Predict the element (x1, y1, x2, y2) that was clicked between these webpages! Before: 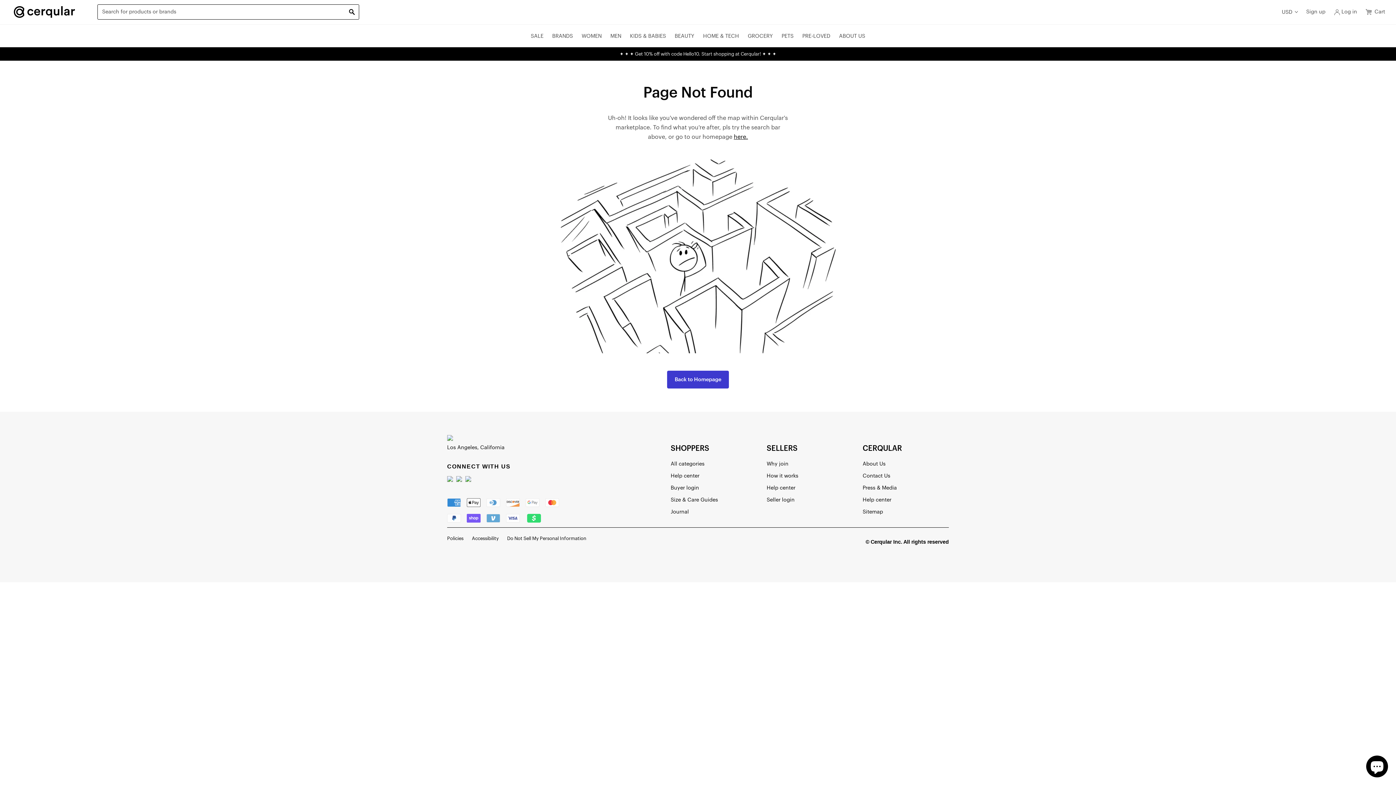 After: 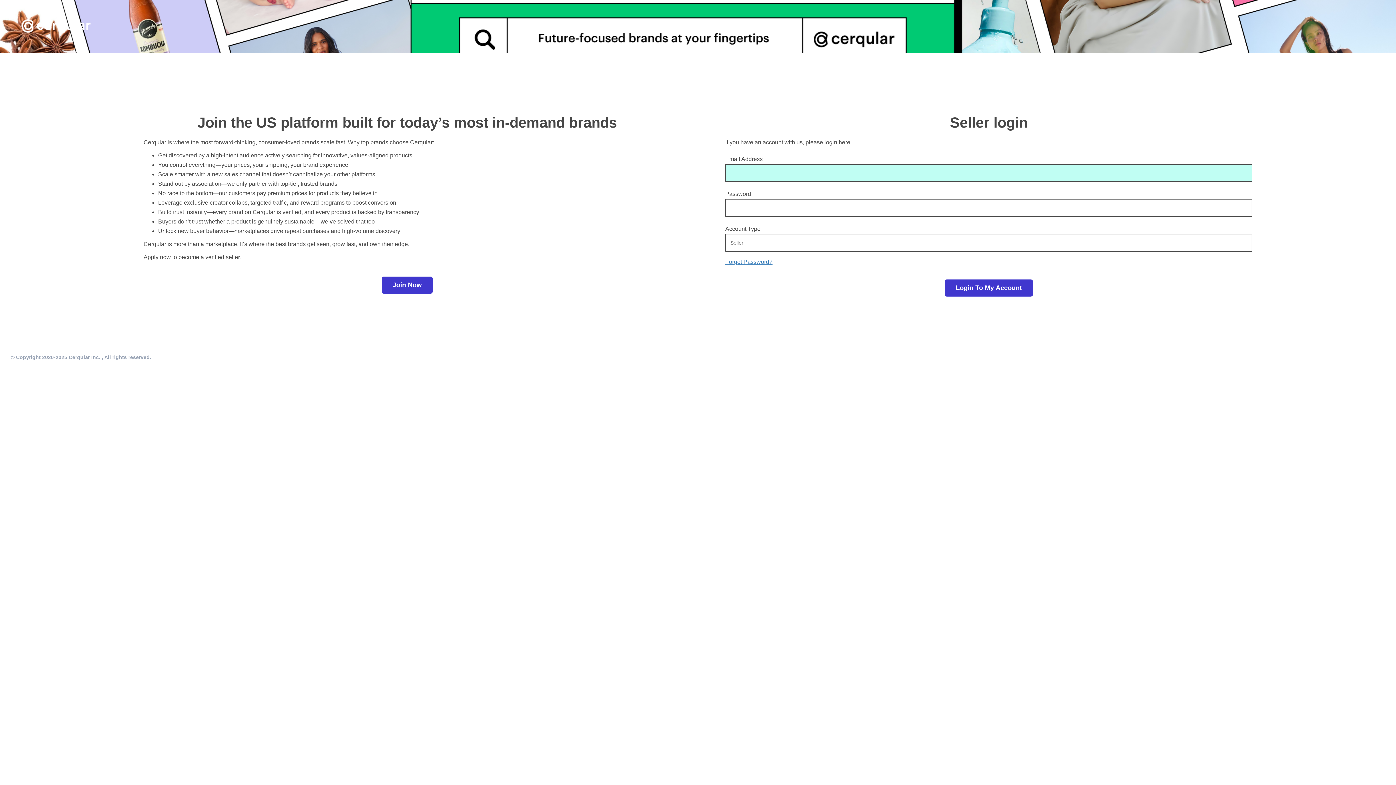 Action: label: Seller login bbox: (766, 496, 837, 504)